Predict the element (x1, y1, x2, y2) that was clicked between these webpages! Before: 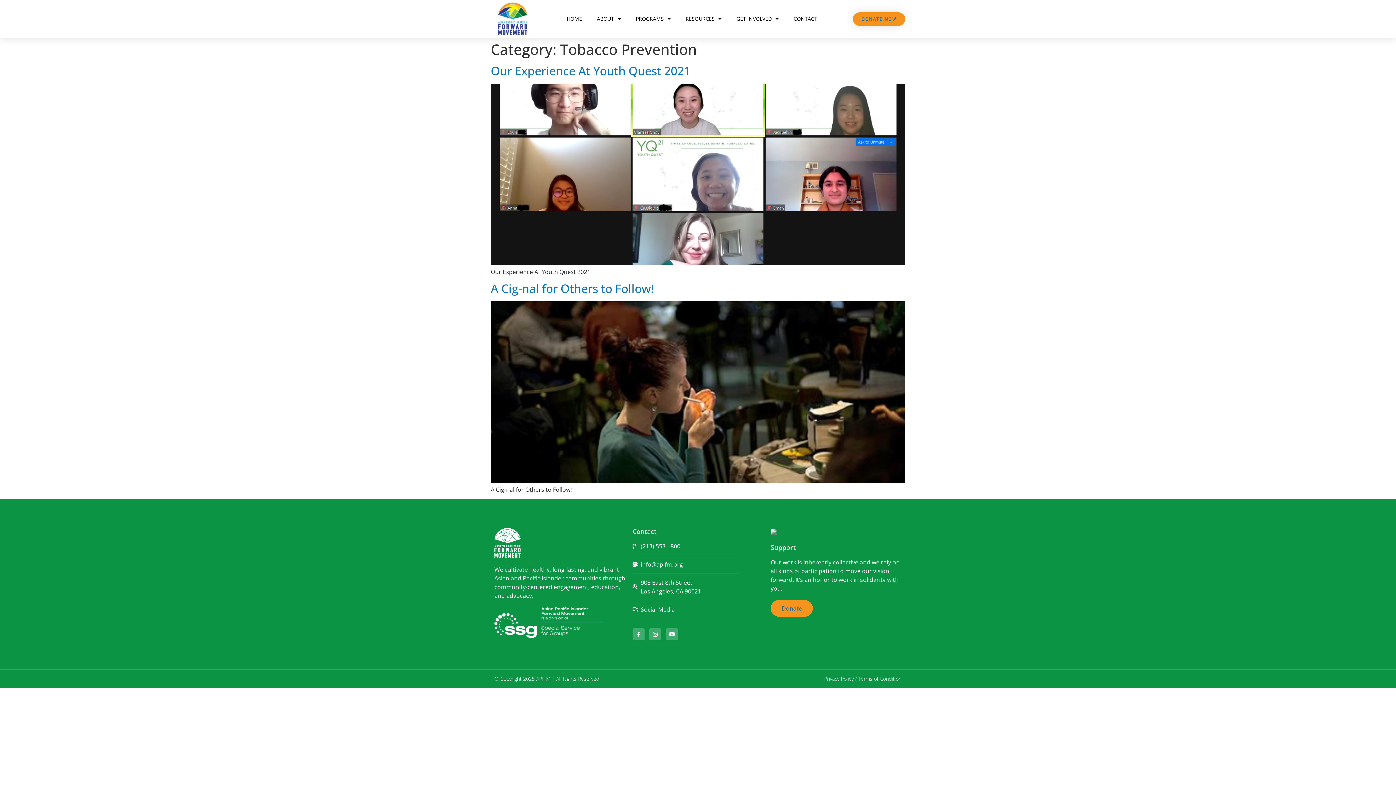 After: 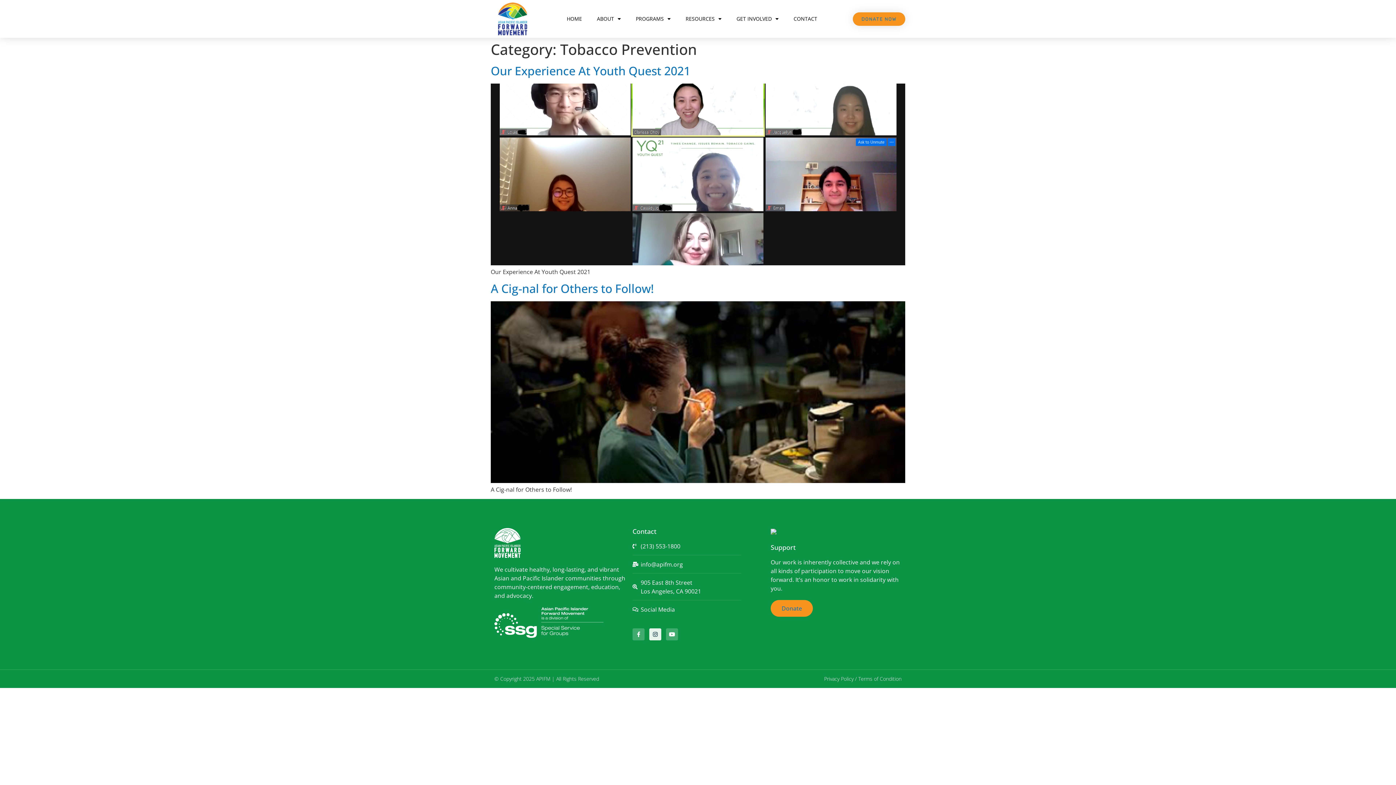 Action: bbox: (649, 628, 661, 640) label: Instagram